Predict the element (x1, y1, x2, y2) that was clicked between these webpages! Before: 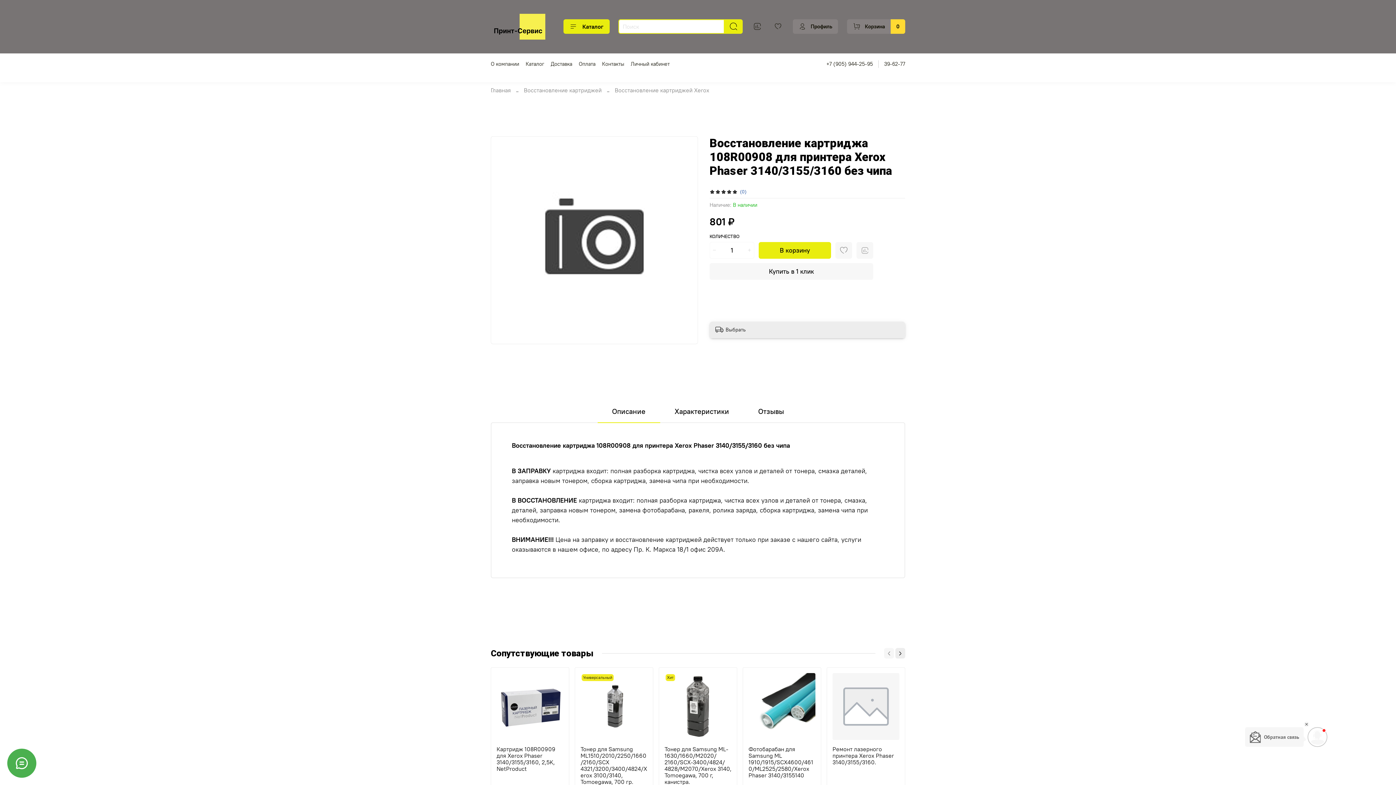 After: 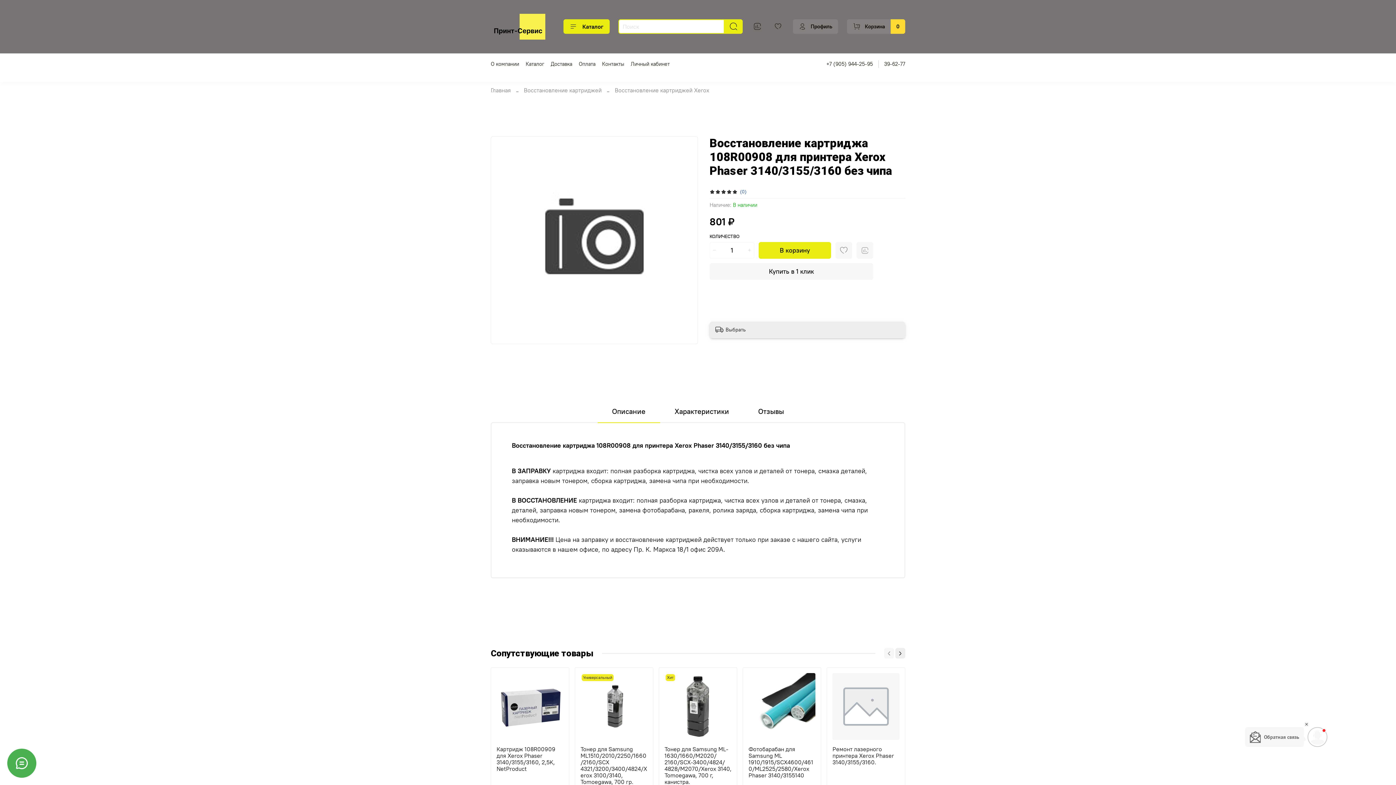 Action: label: 39-62-77 bbox: (884, 60, 905, 67)